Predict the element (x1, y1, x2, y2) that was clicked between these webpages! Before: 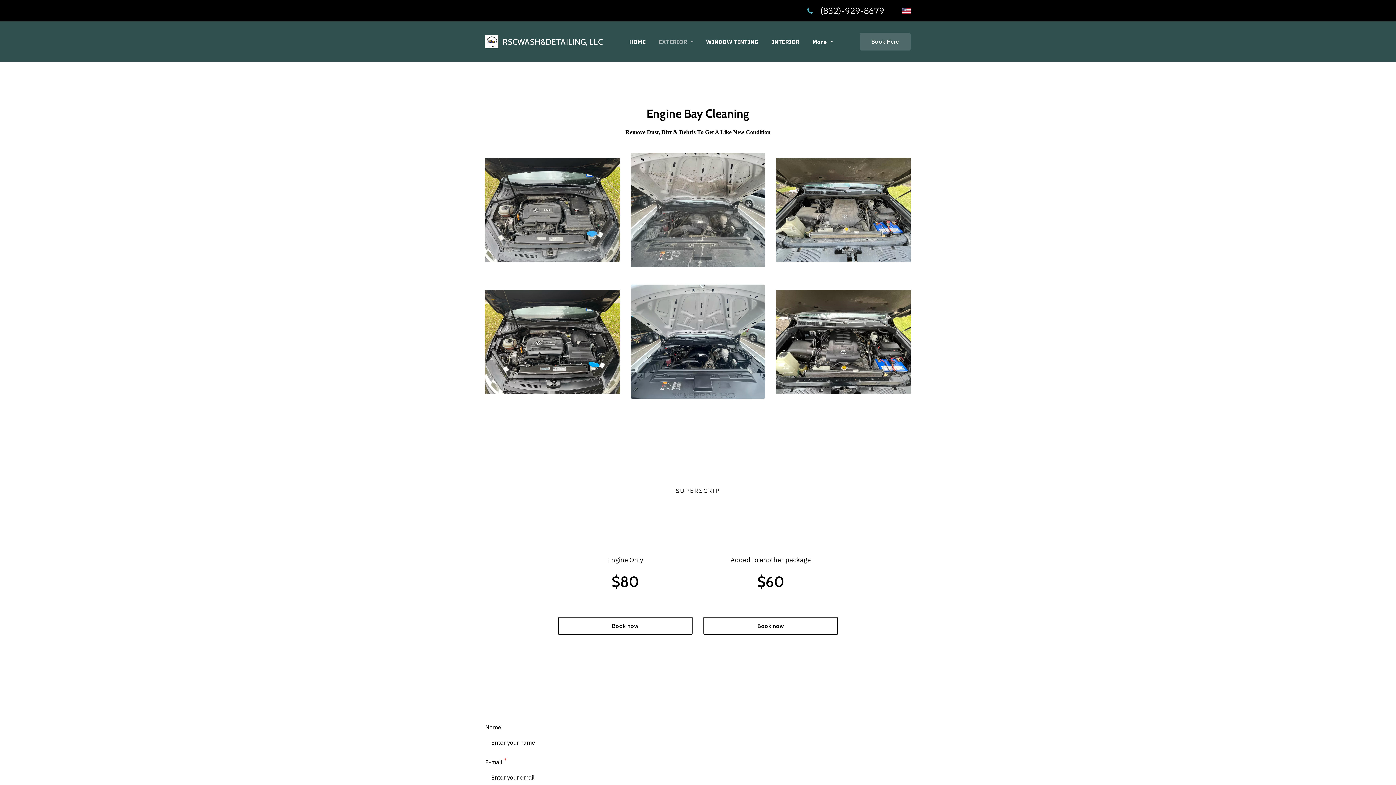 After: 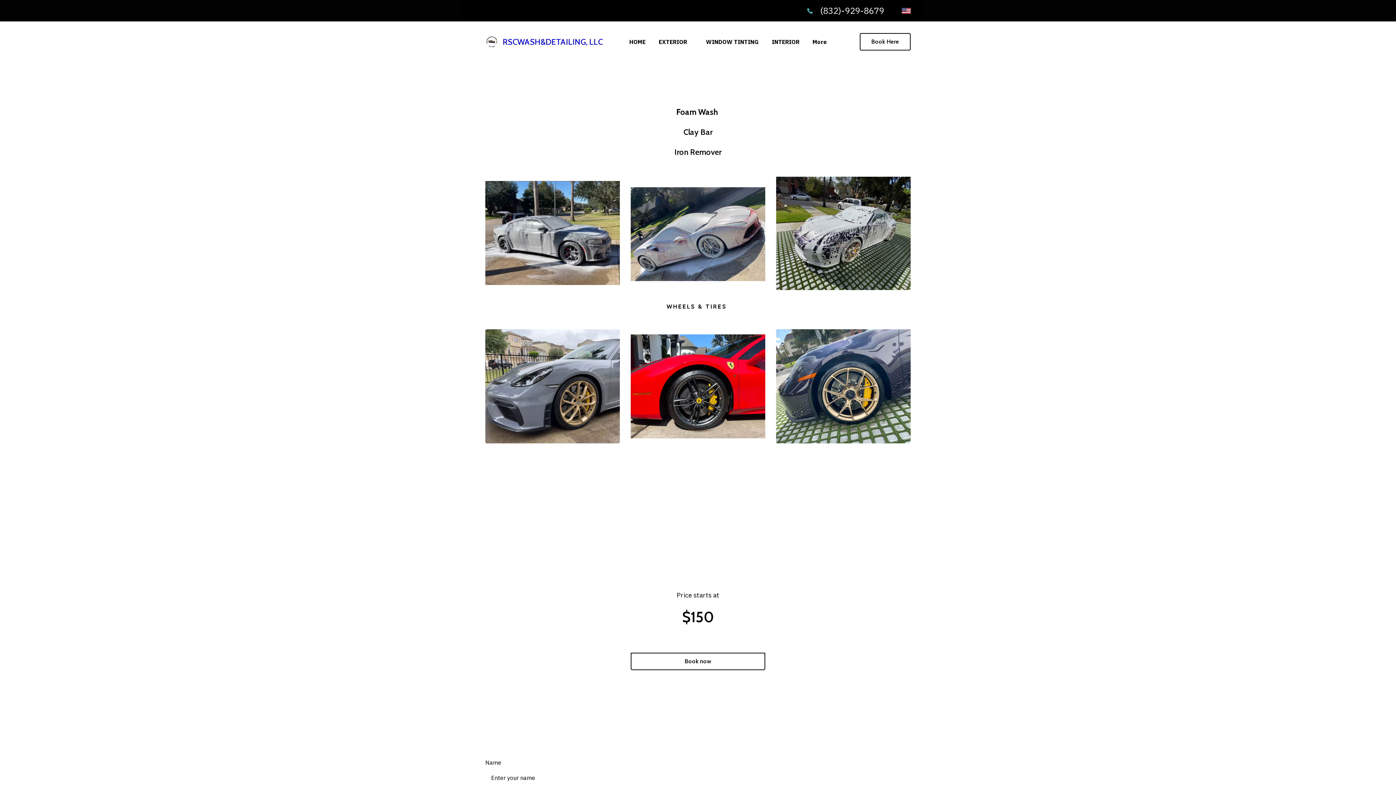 Action: bbox: (658, 36, 693, 46) label: EXTERIOR